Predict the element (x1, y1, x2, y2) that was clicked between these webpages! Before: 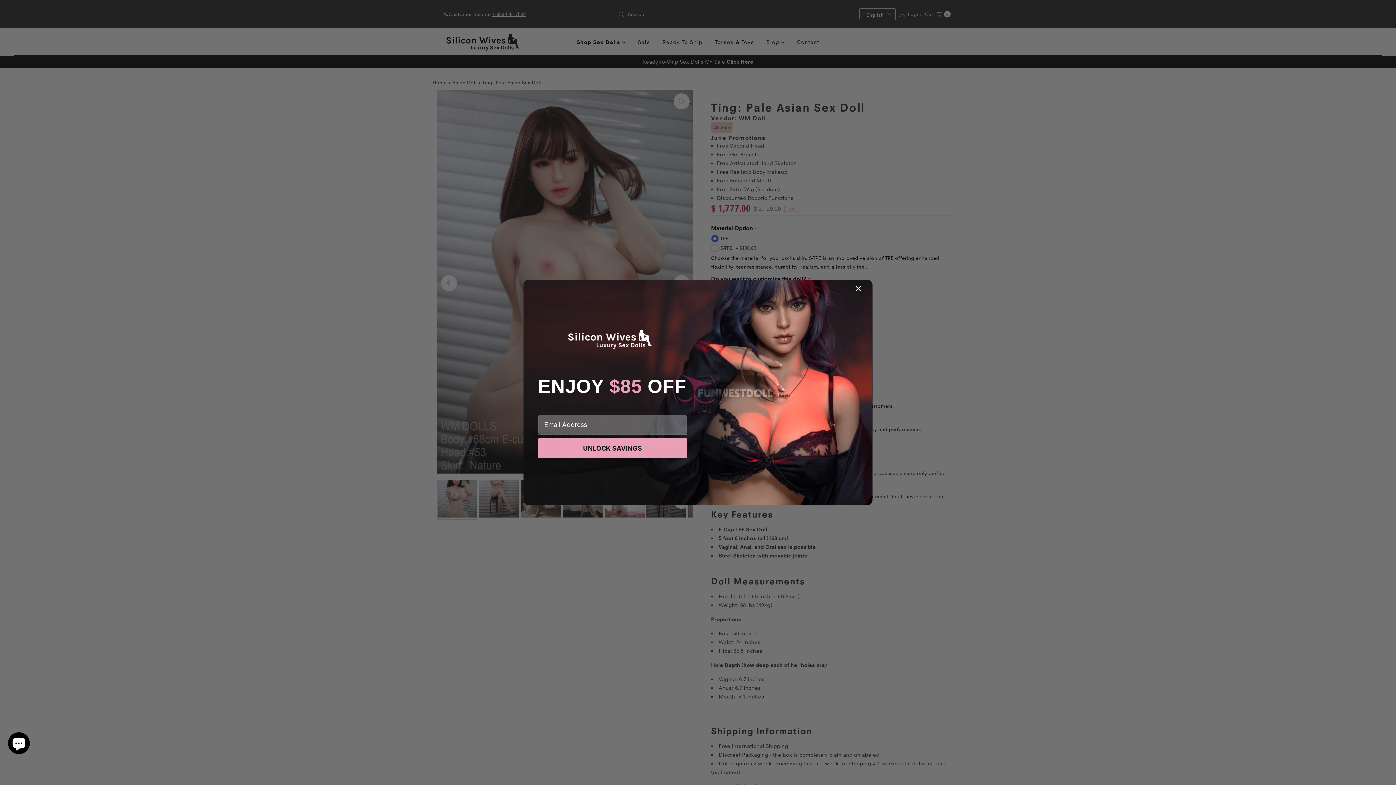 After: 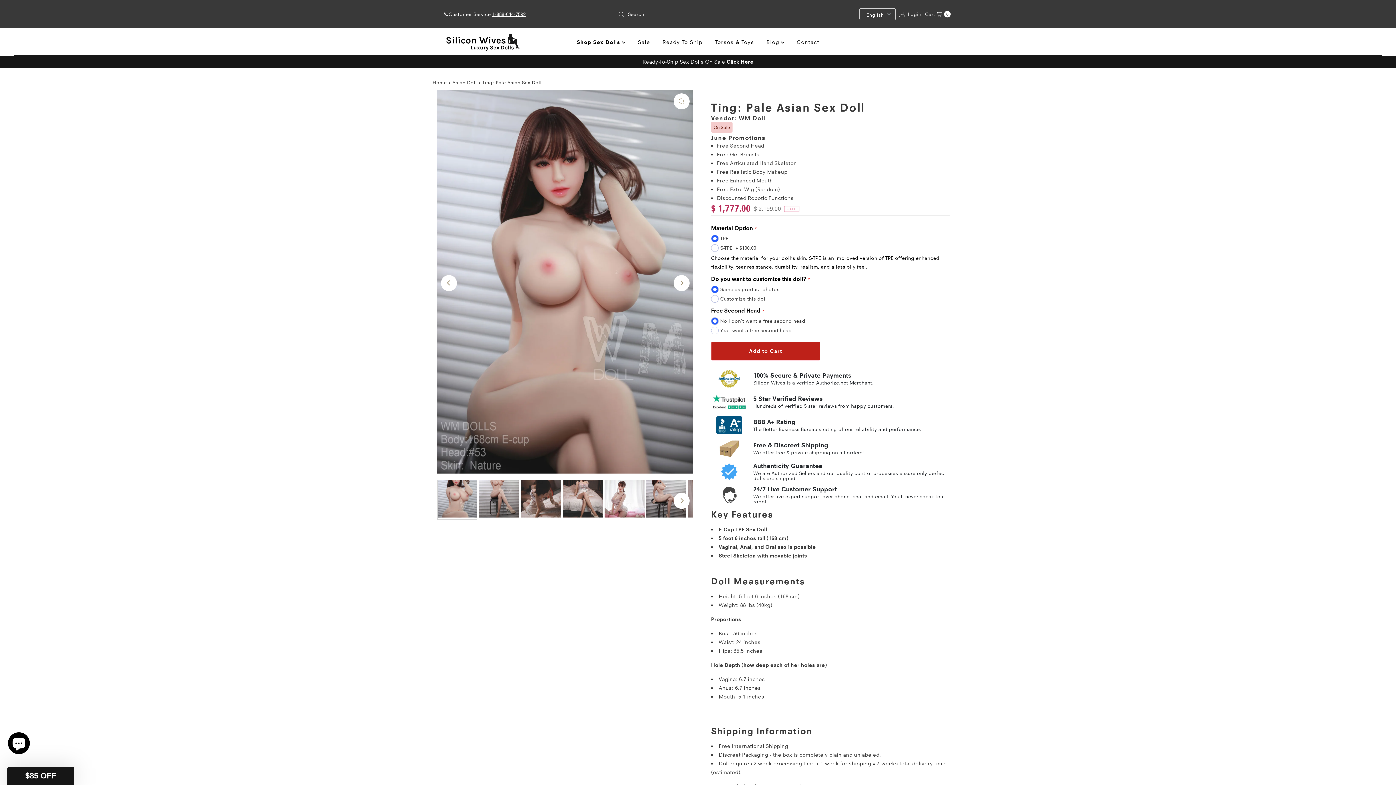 Action: label: Close dialog bbox: (847, 282, 869, 294)